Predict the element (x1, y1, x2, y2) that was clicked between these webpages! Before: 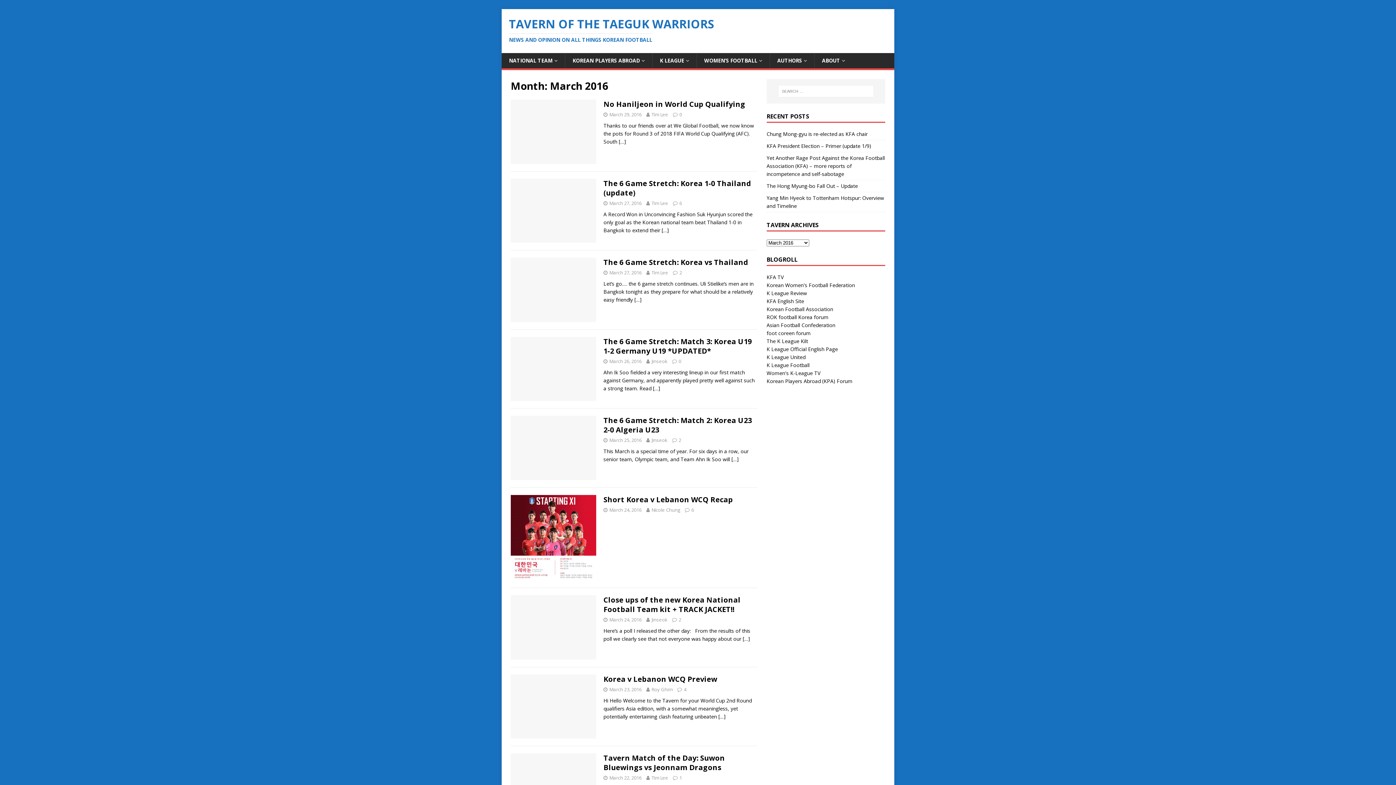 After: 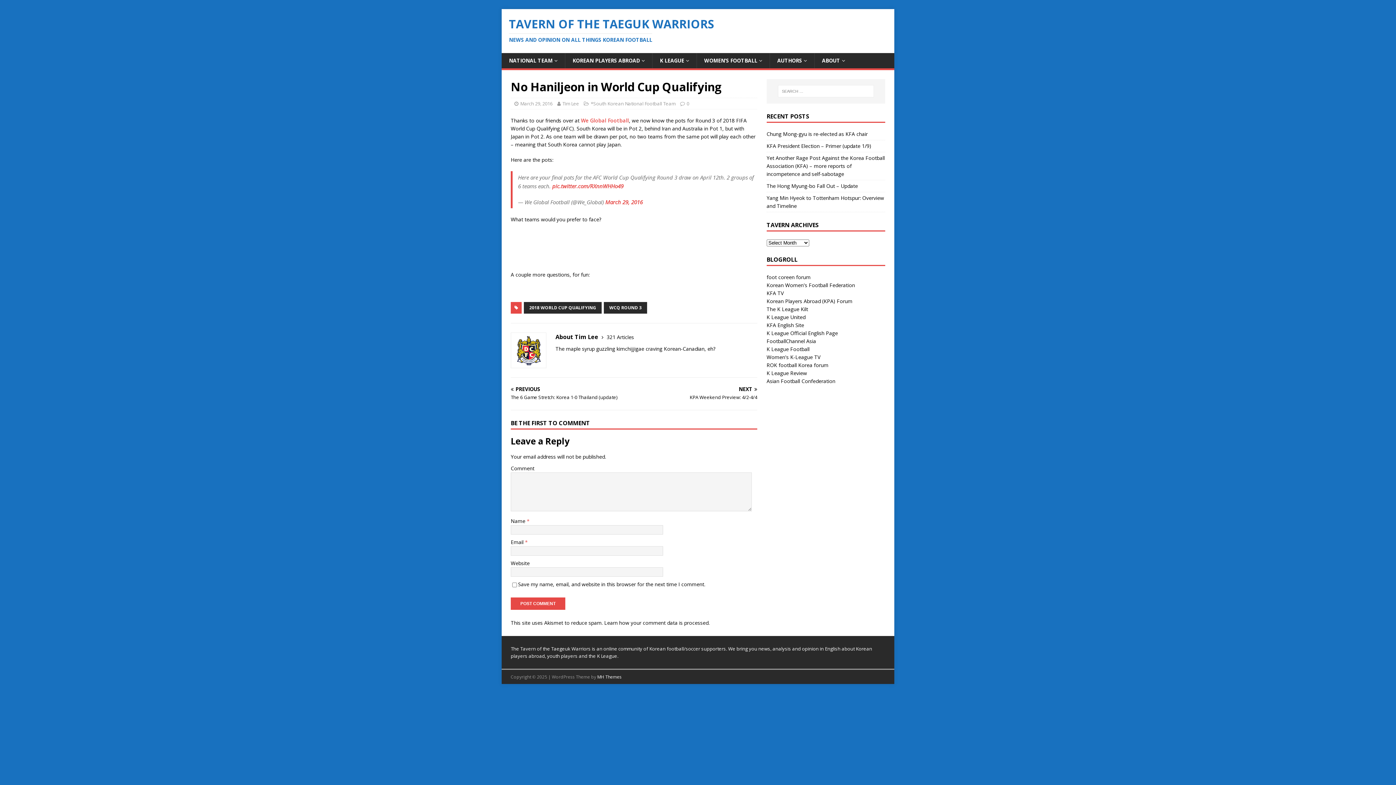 Action: label: No Haniljeon in World Cup Qualifying bbox: (603, 99, 745, 109)